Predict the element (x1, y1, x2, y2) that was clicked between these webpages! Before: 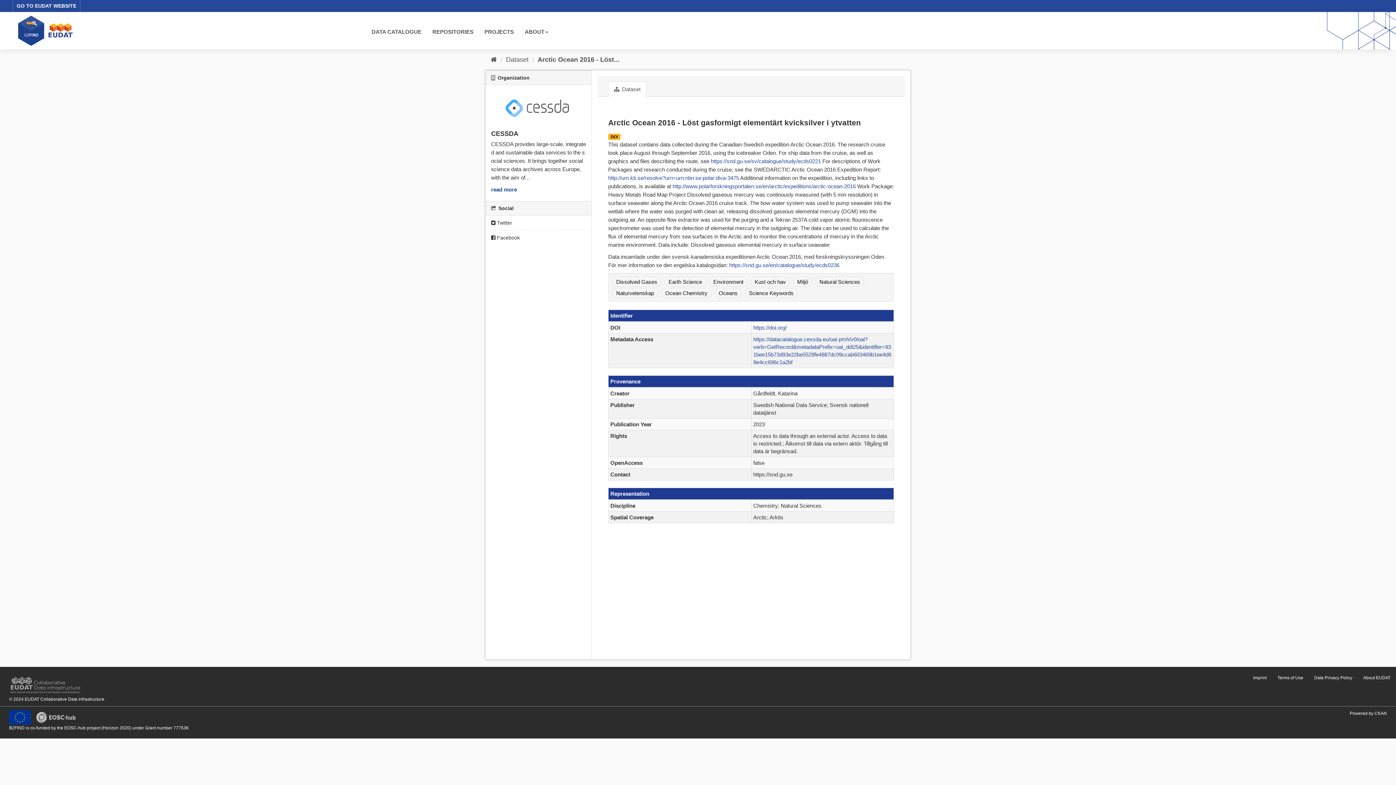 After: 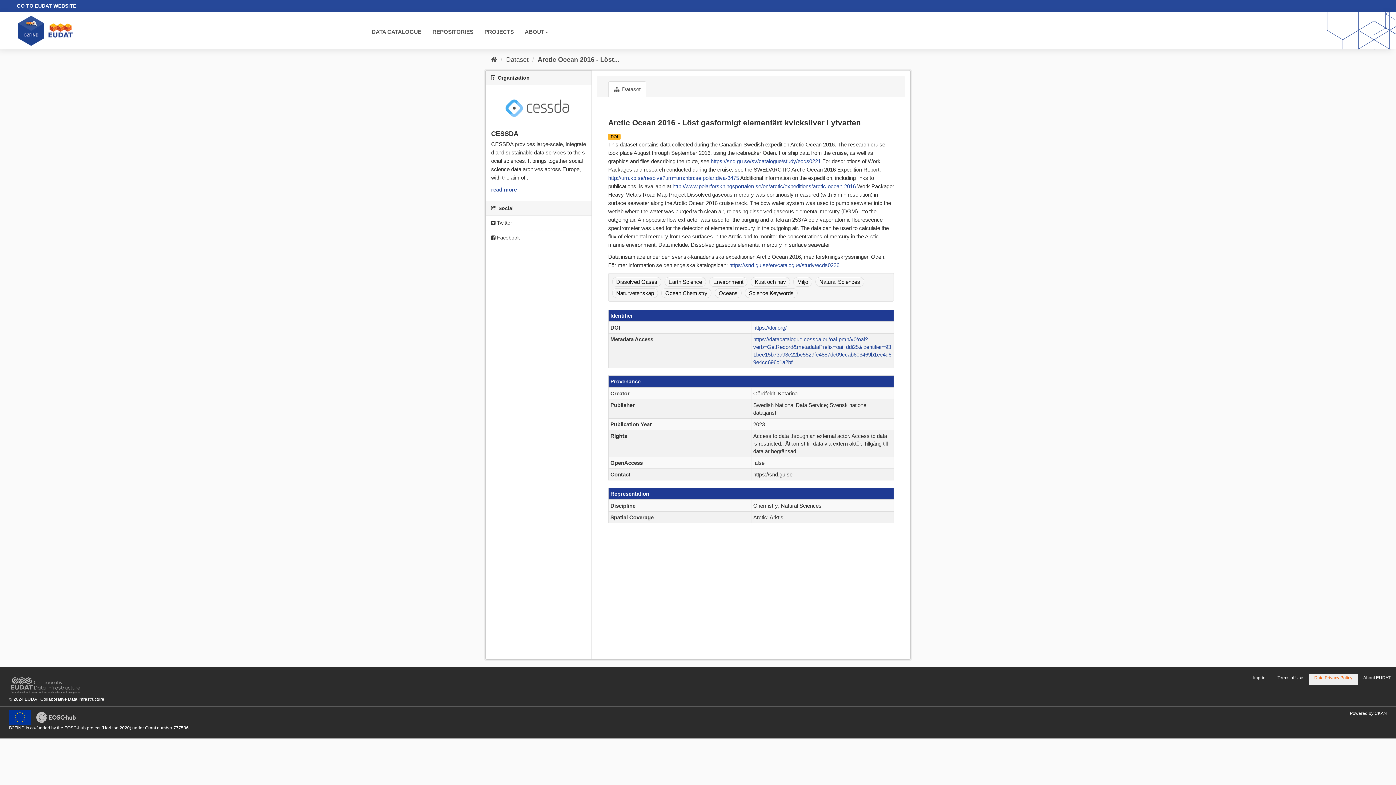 Action: label: Data Privacy Policy bbox: (1309, 674, 1358, 685)